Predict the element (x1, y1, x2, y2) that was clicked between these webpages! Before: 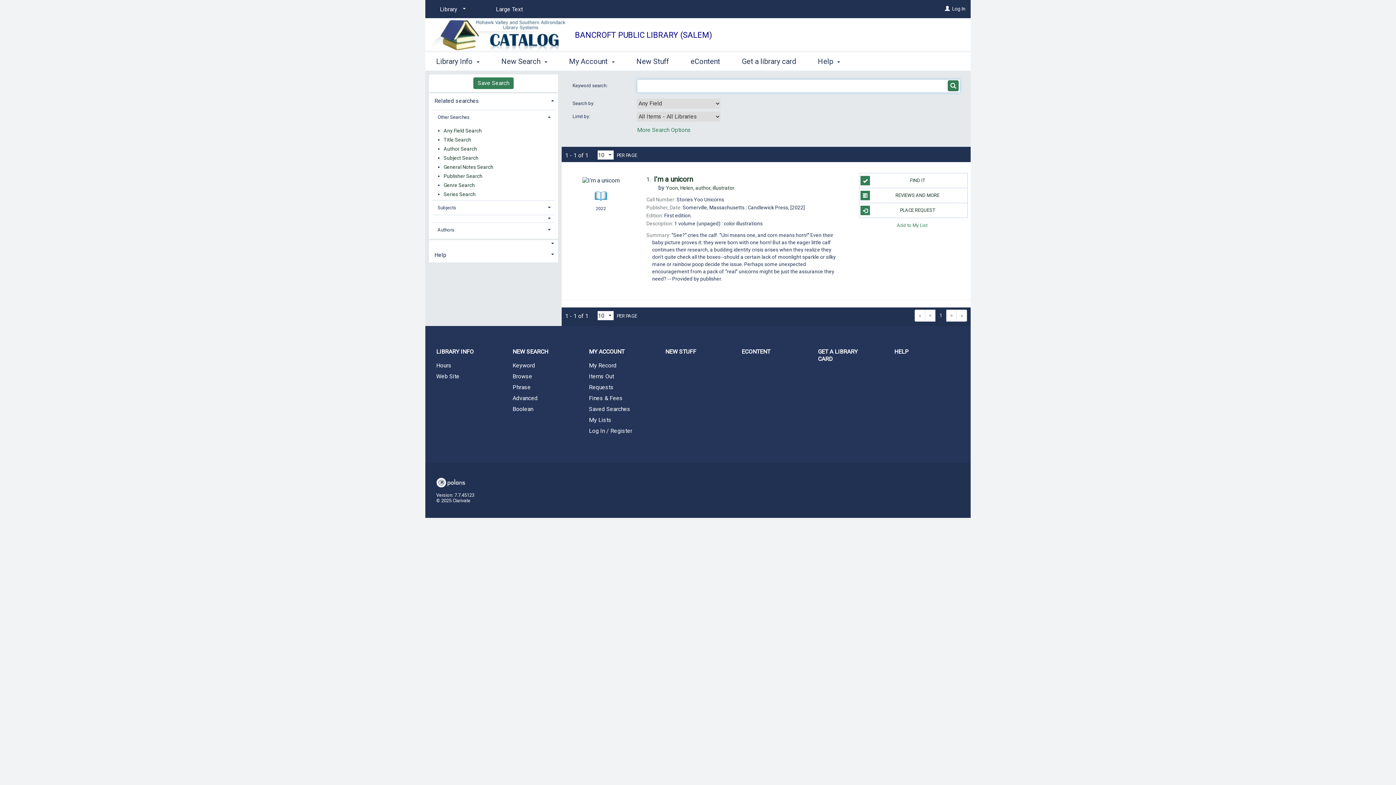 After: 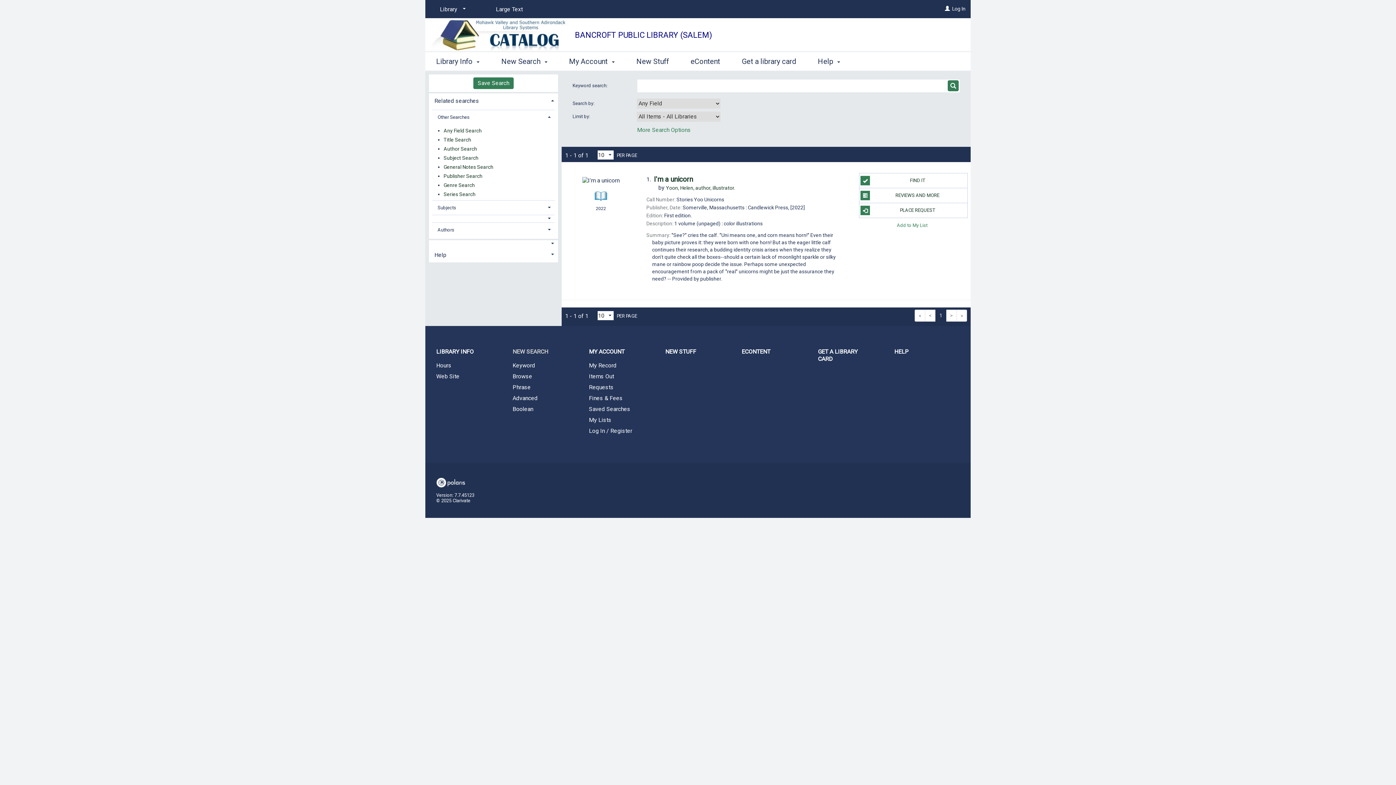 Action: label: NEW SEARCH bbox: (501, 342, 578, 361)